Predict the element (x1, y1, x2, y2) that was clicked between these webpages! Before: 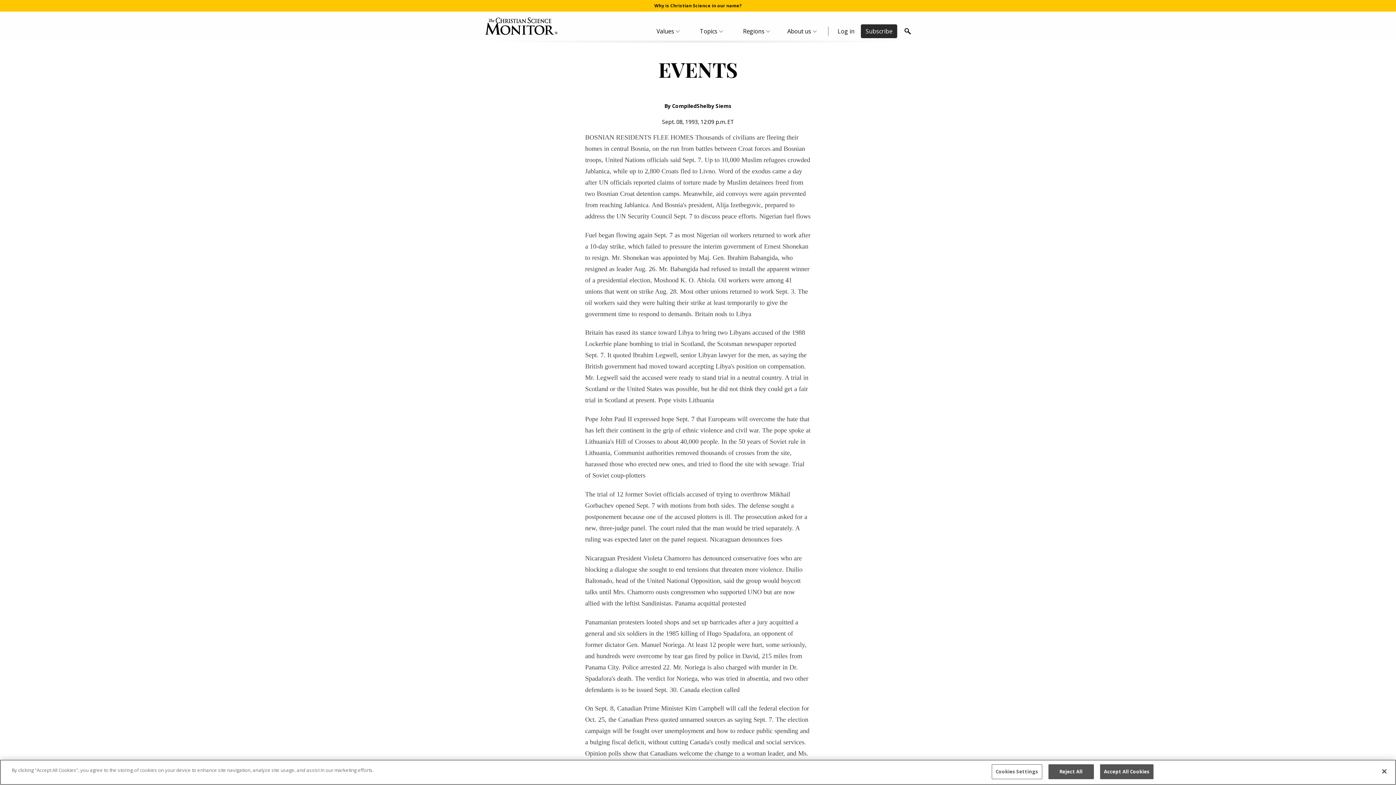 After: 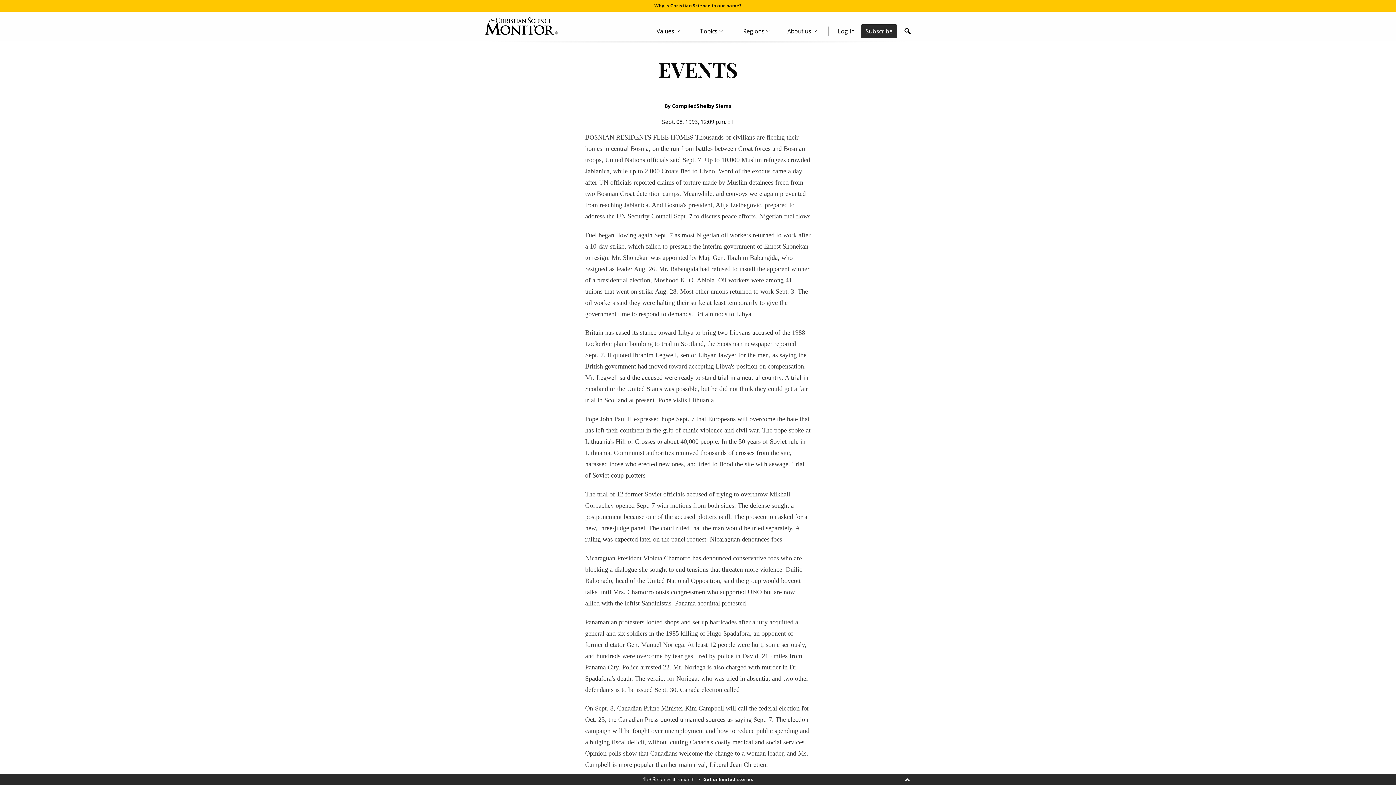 Action: label: Close bbox: (1376, 763, 1392, 779)